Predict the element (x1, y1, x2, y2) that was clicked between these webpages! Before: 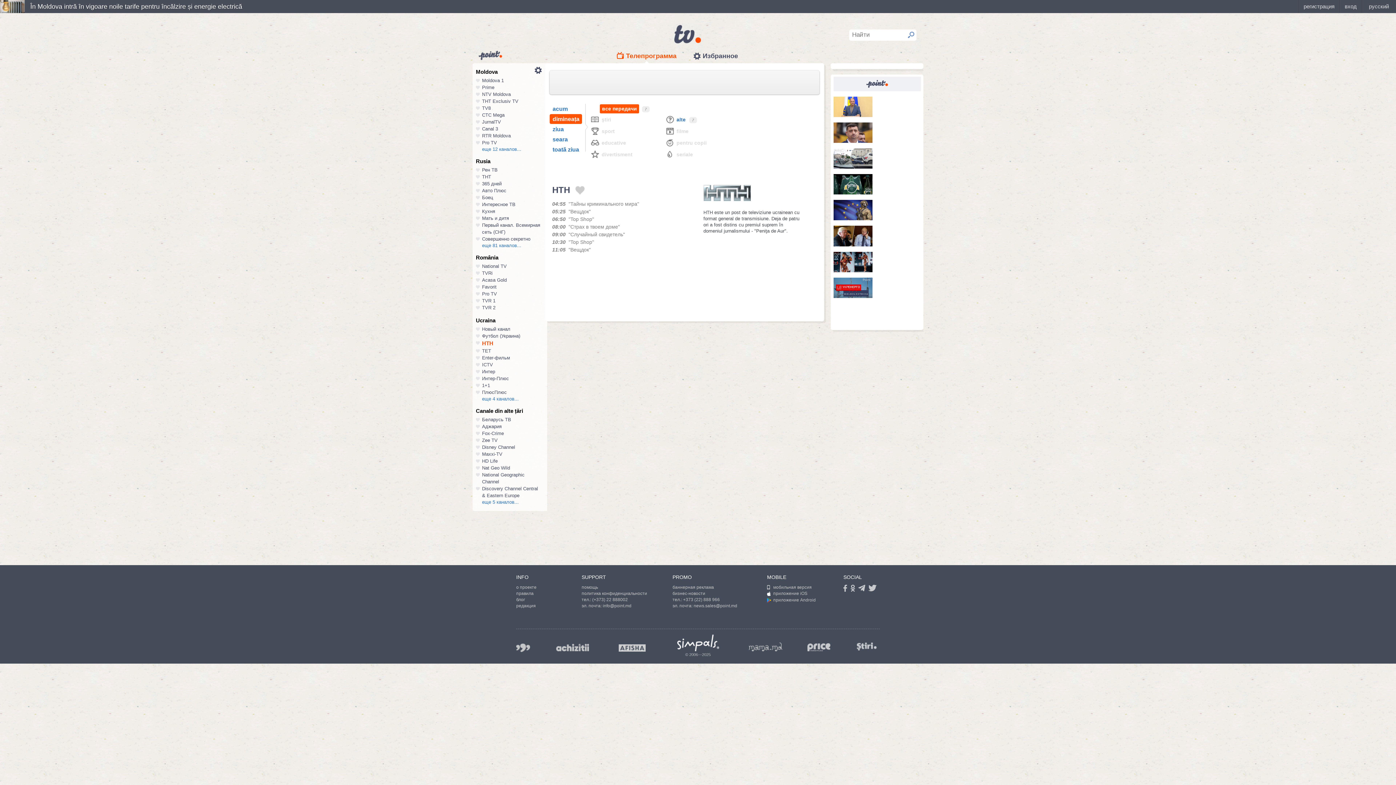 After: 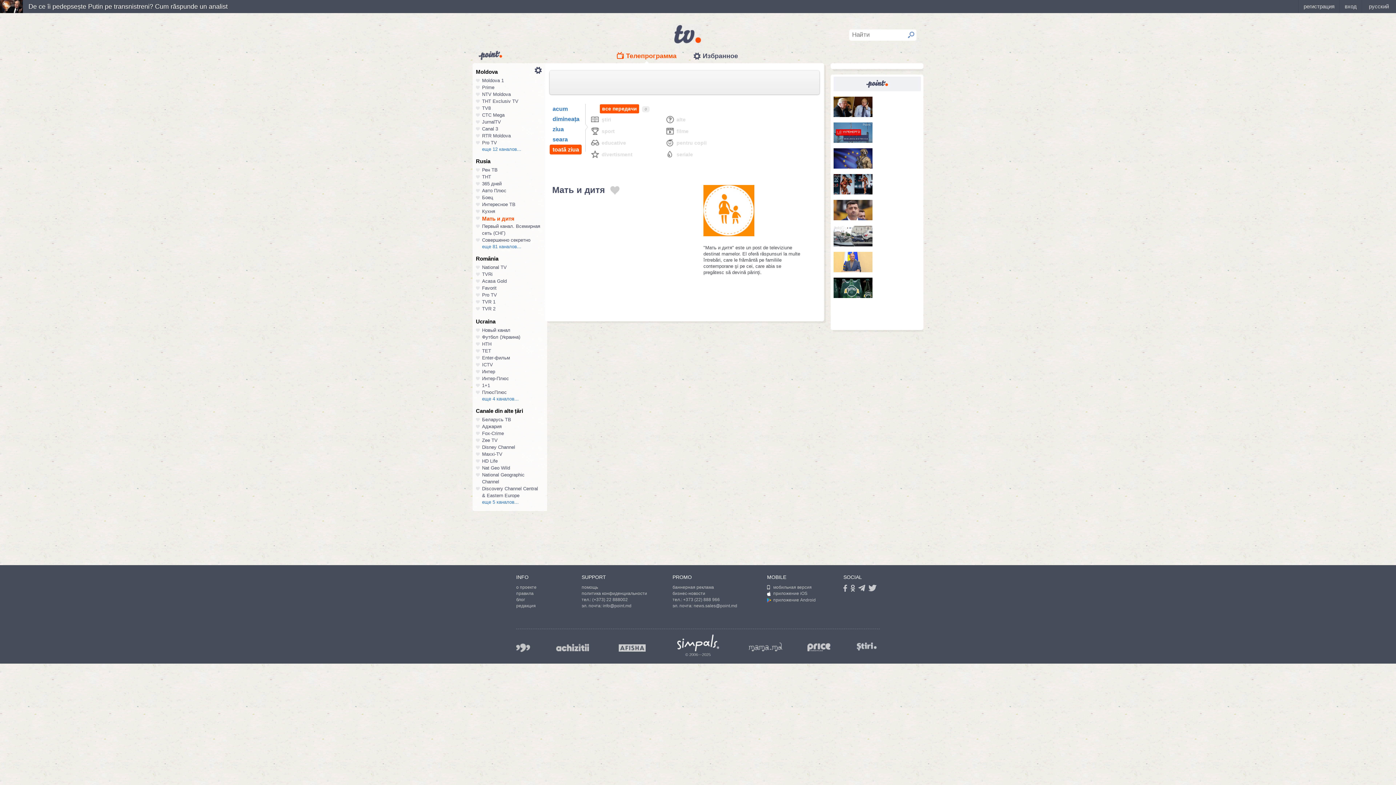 Action: label: Мать и дитя bbox: (482, 215, 509, 221)